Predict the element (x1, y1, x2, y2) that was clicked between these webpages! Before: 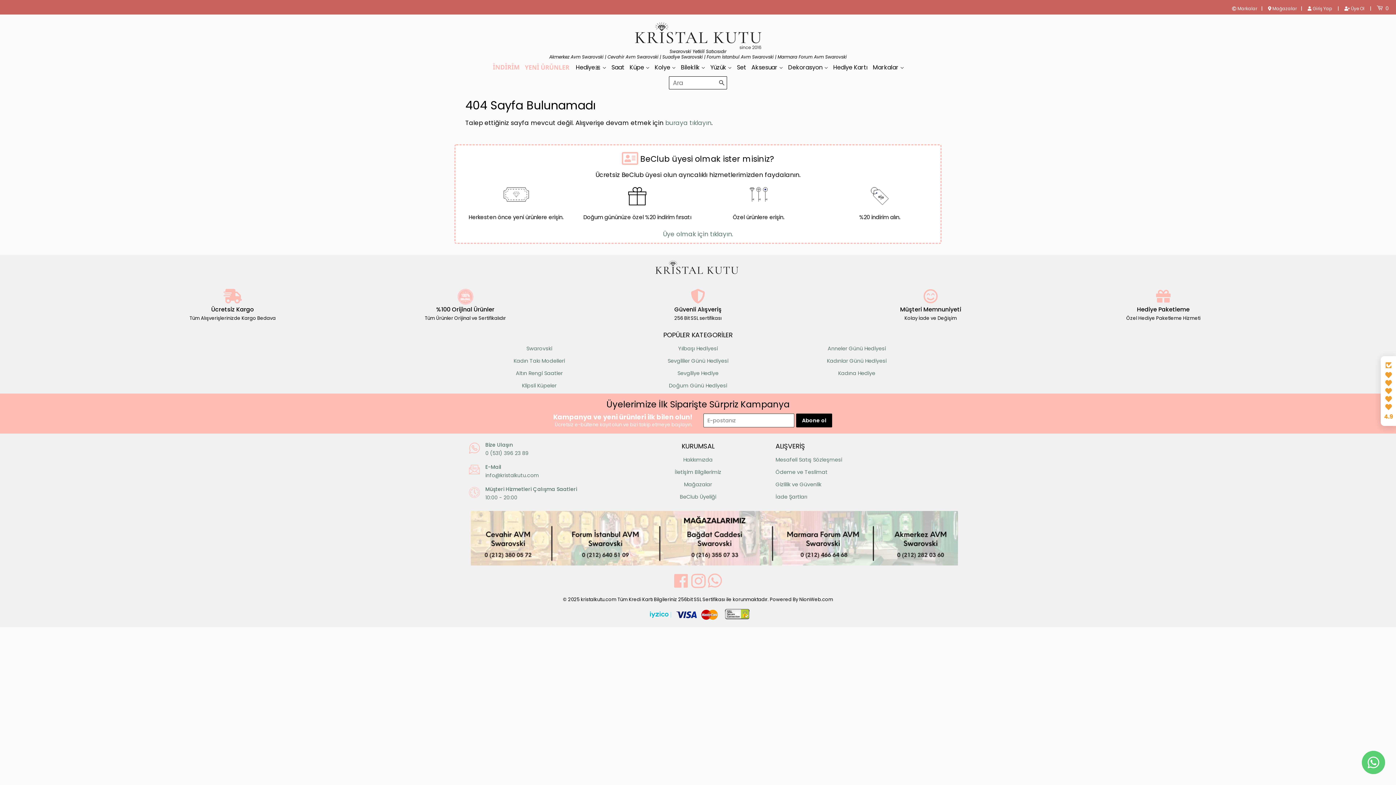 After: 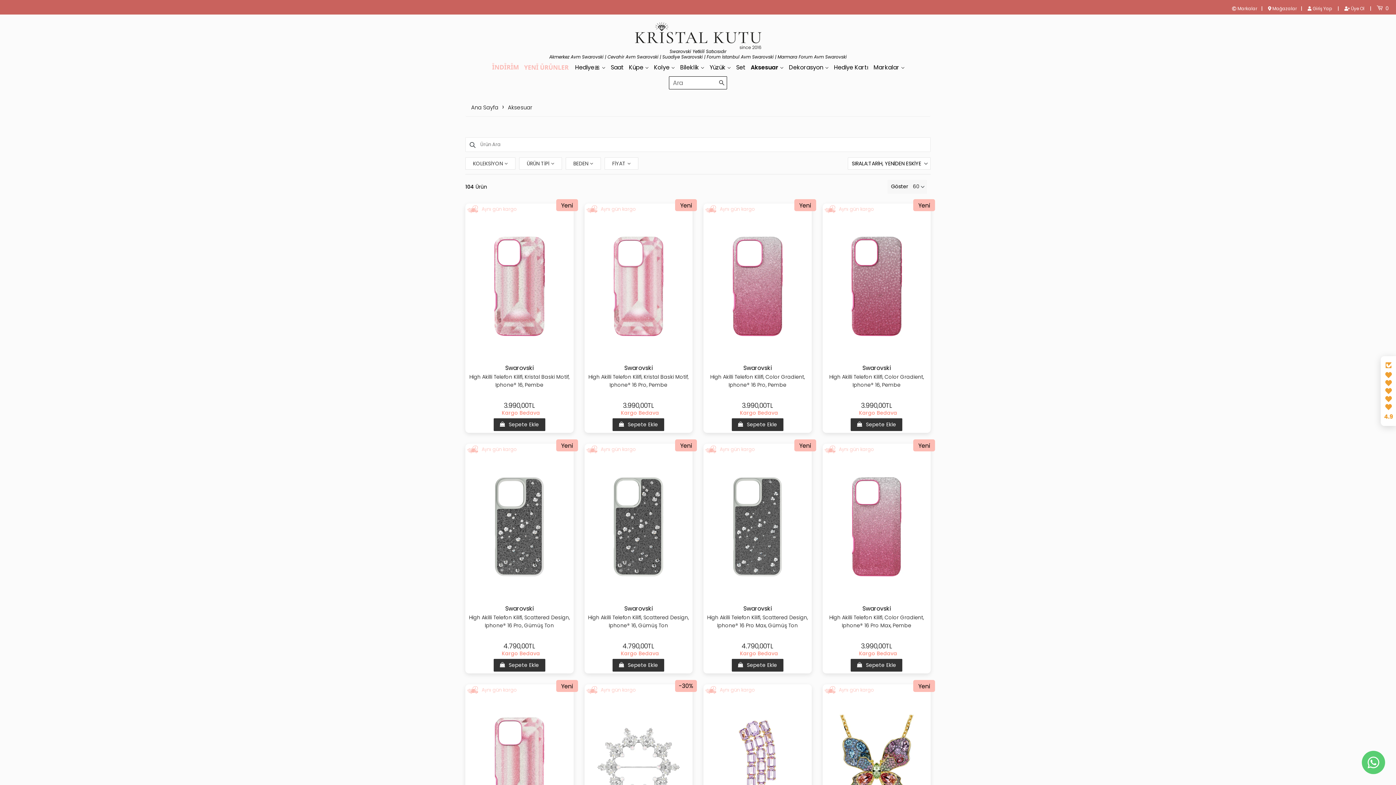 Action: label: Aksesuar  bbox: (749, 61, 785, 74)